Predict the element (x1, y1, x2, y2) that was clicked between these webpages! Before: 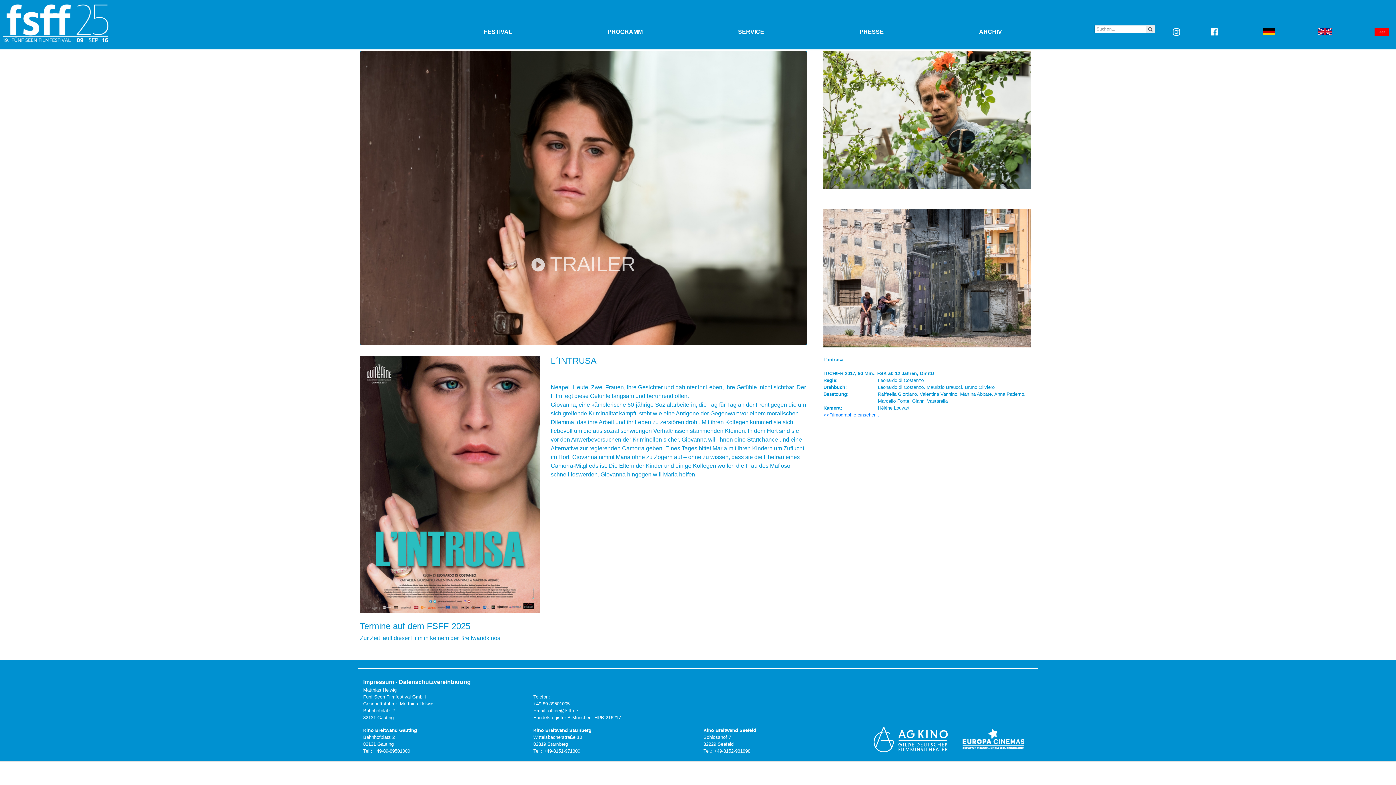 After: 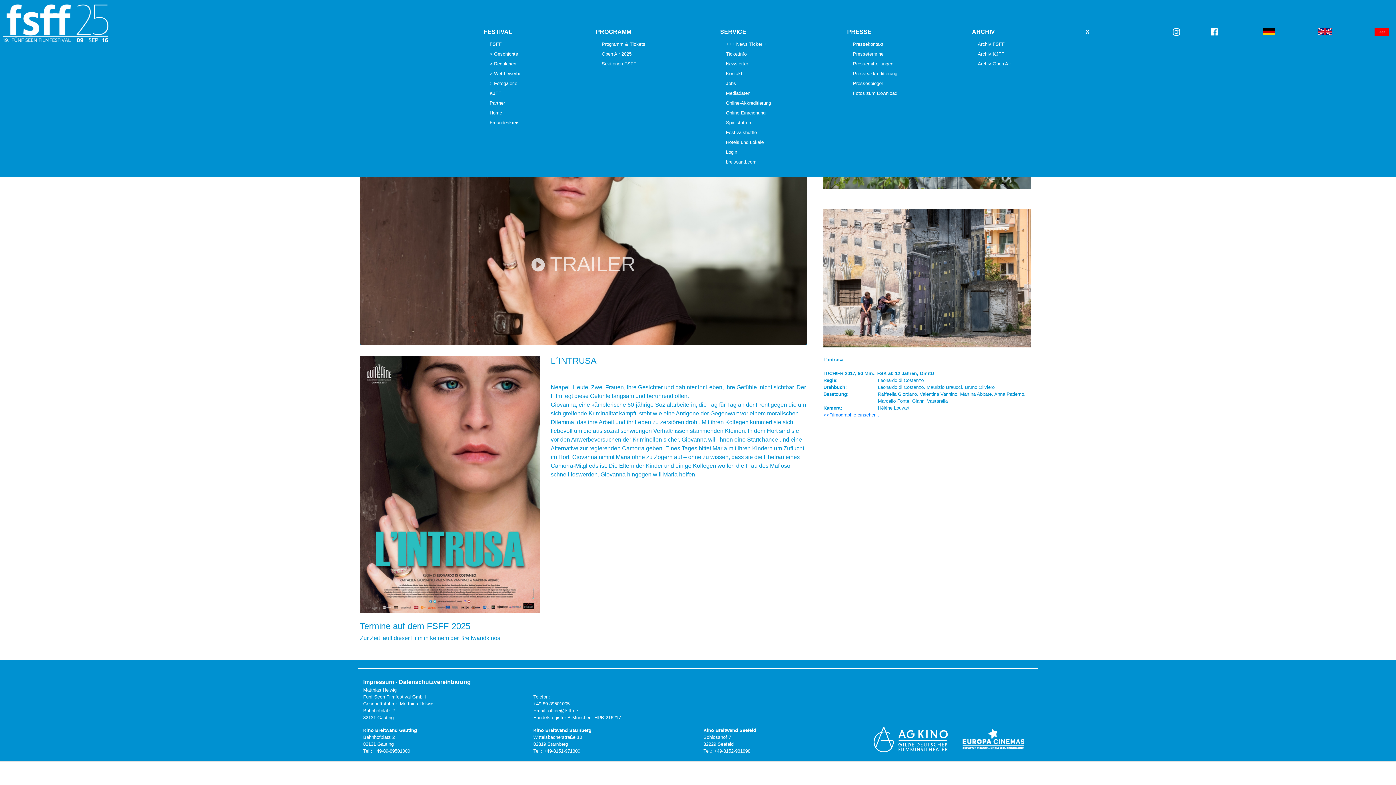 Action: label: ARCHIV
(CURRENT) bbox: (976, 24, 1094, 39)